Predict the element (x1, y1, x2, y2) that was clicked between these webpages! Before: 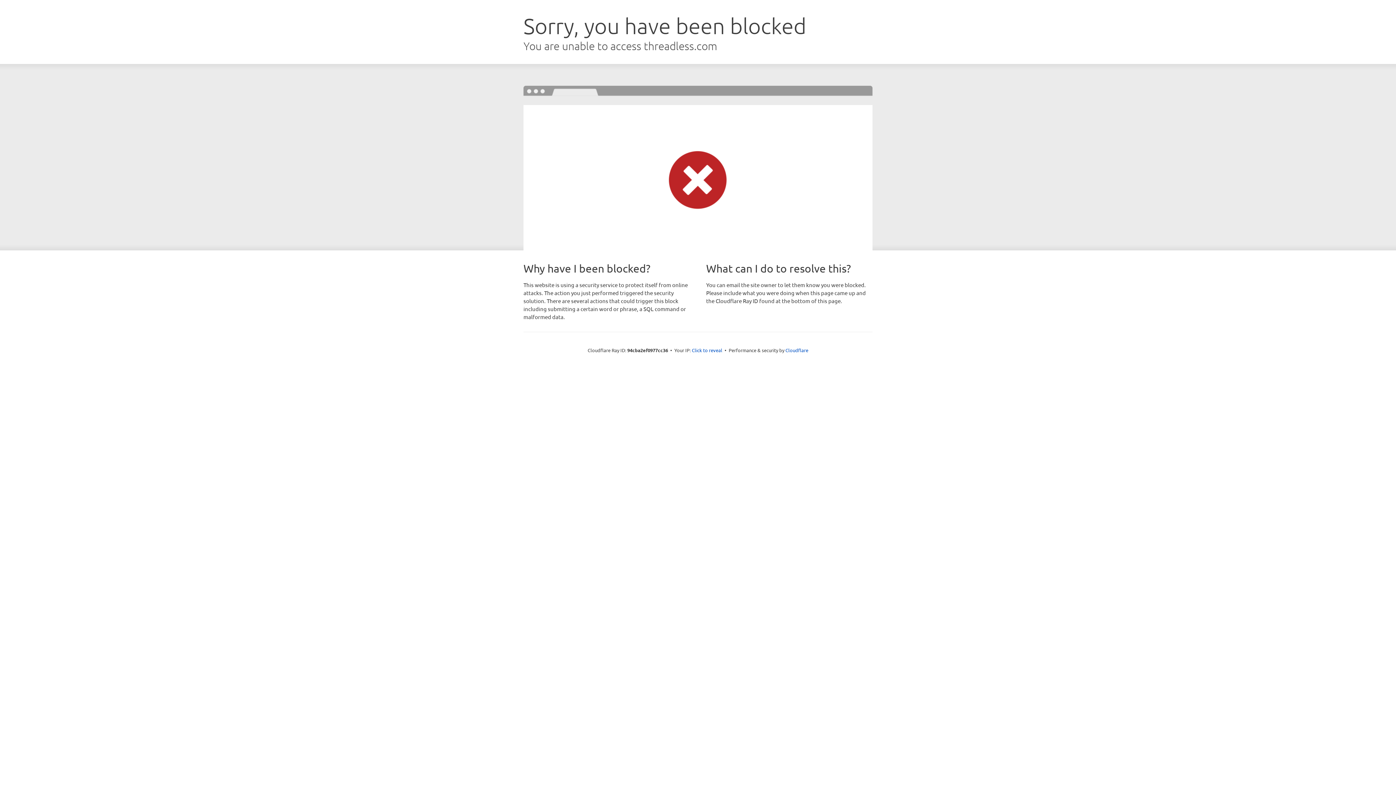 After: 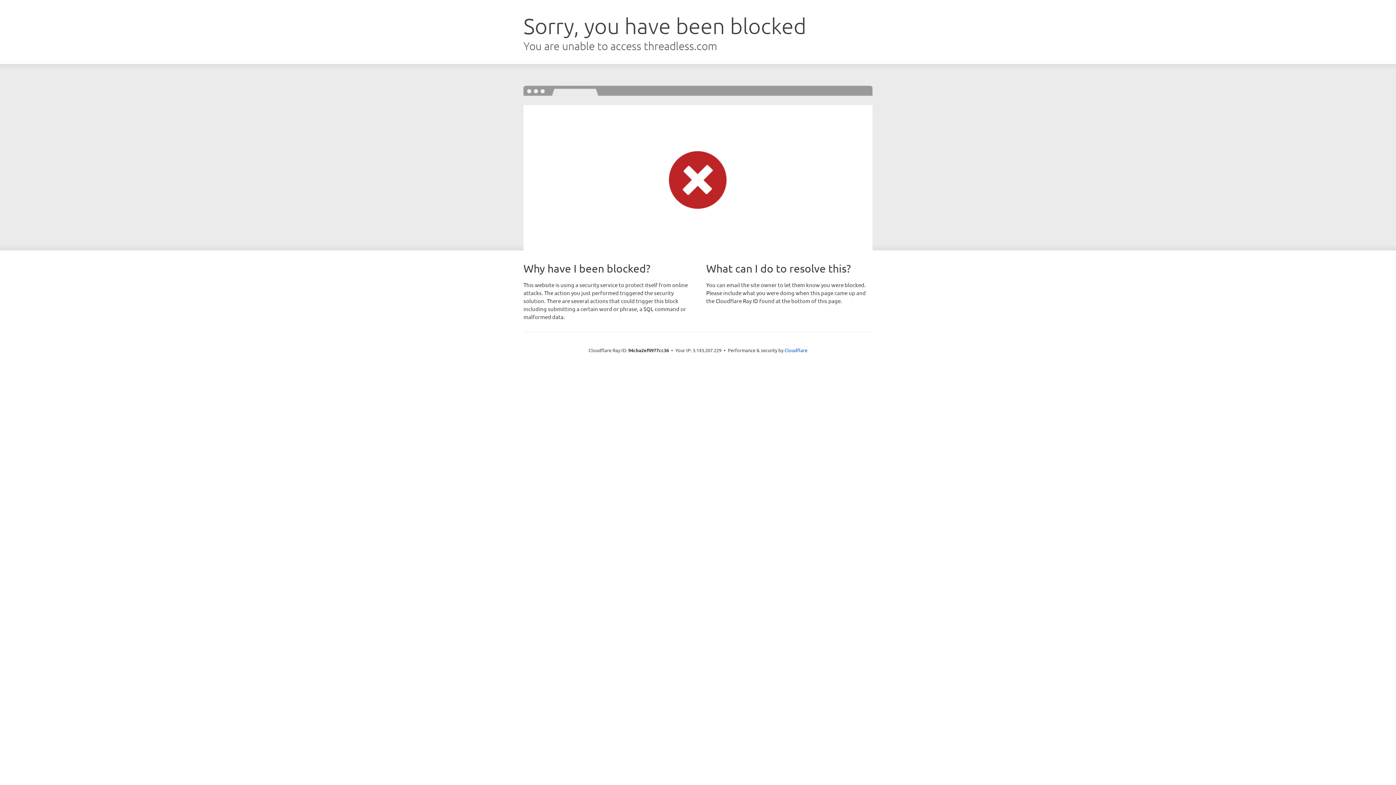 Action: label: Click to reveal bbox: (692, 346, 722, 353)